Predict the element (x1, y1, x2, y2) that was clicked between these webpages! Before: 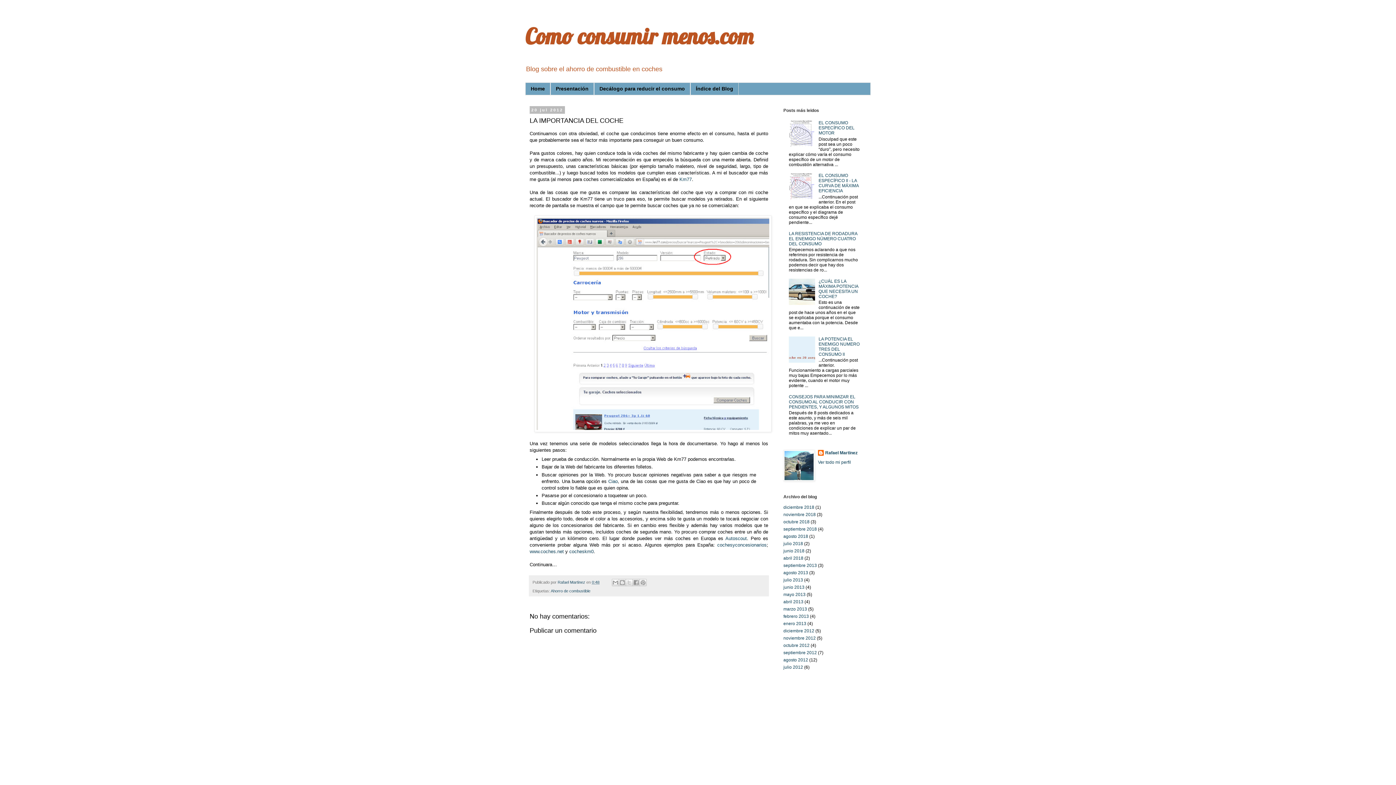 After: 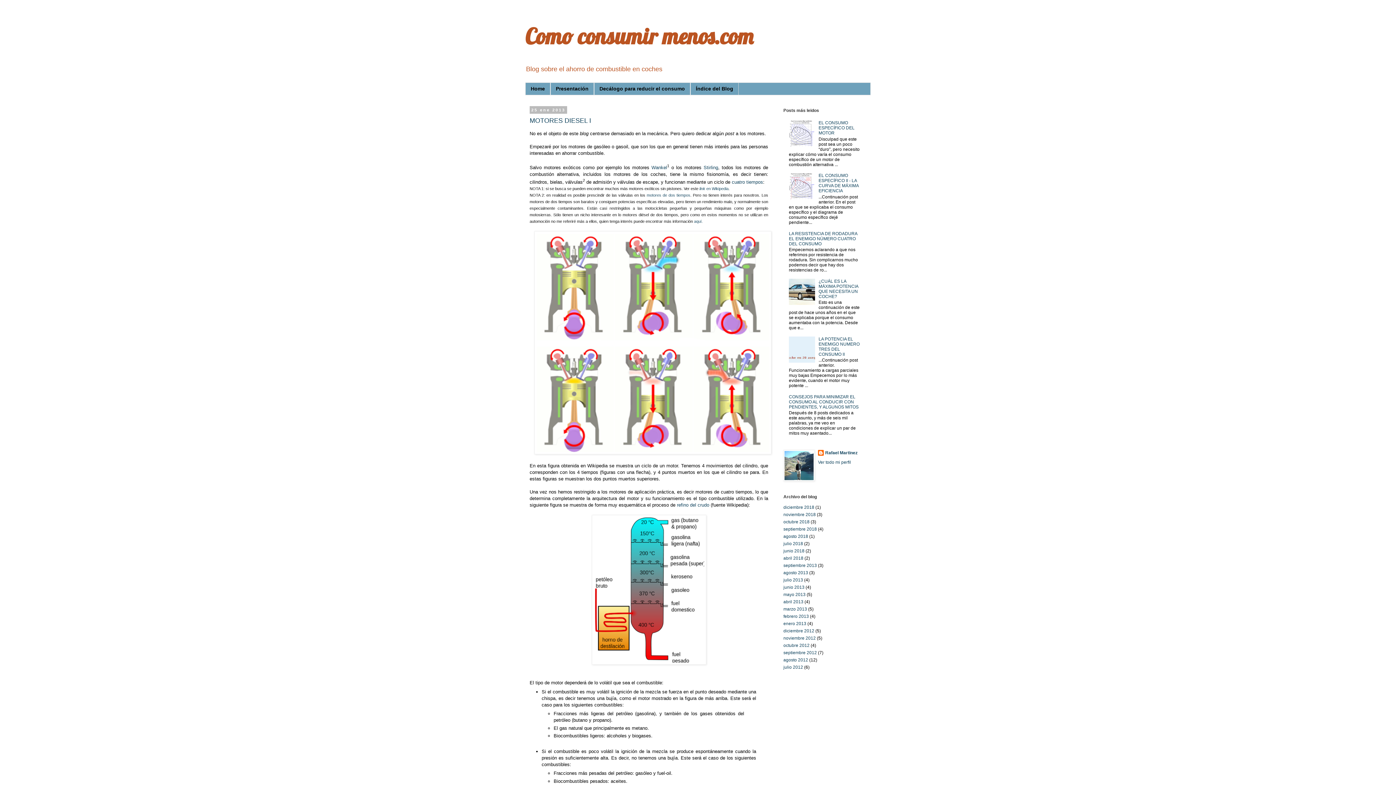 Action: label: enero 2013 bbox: (783, 621, 806, 626)